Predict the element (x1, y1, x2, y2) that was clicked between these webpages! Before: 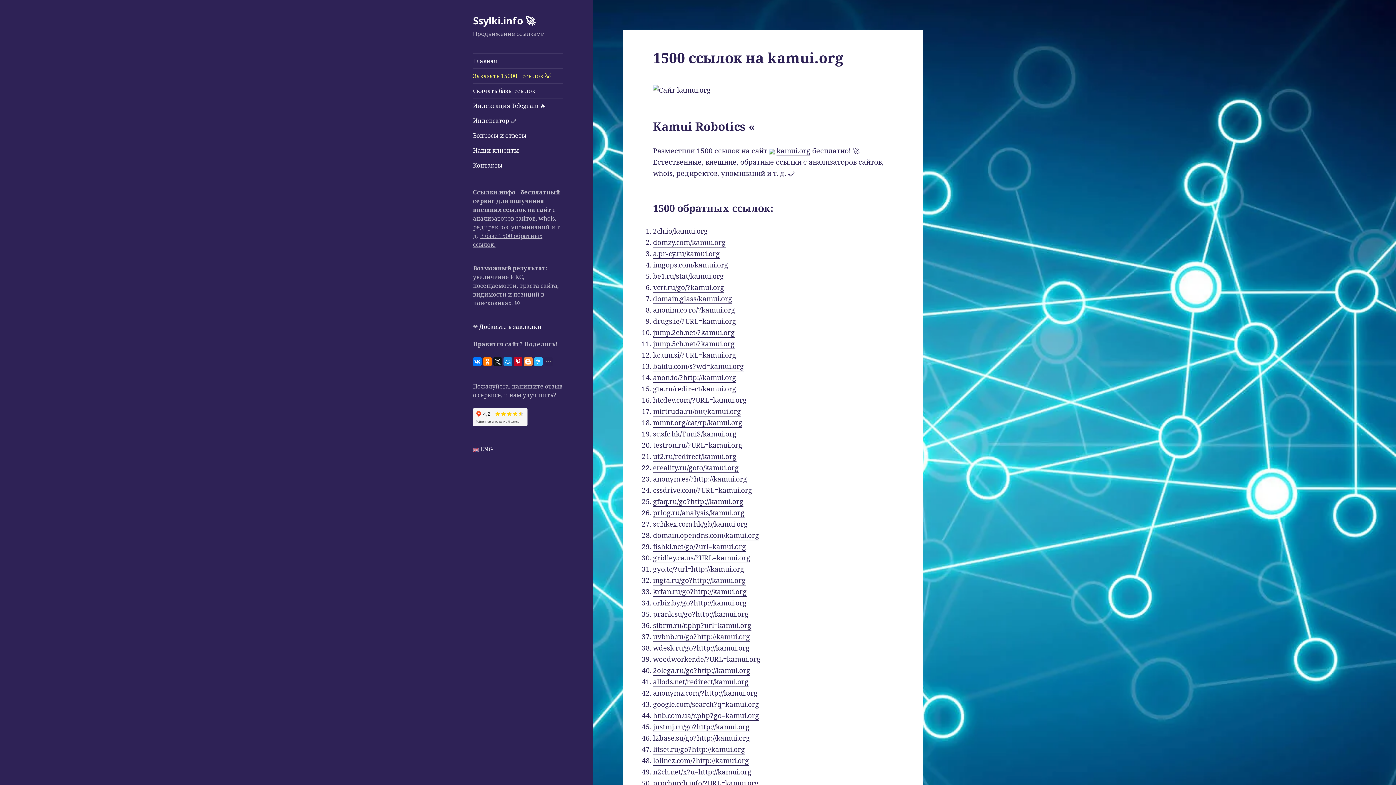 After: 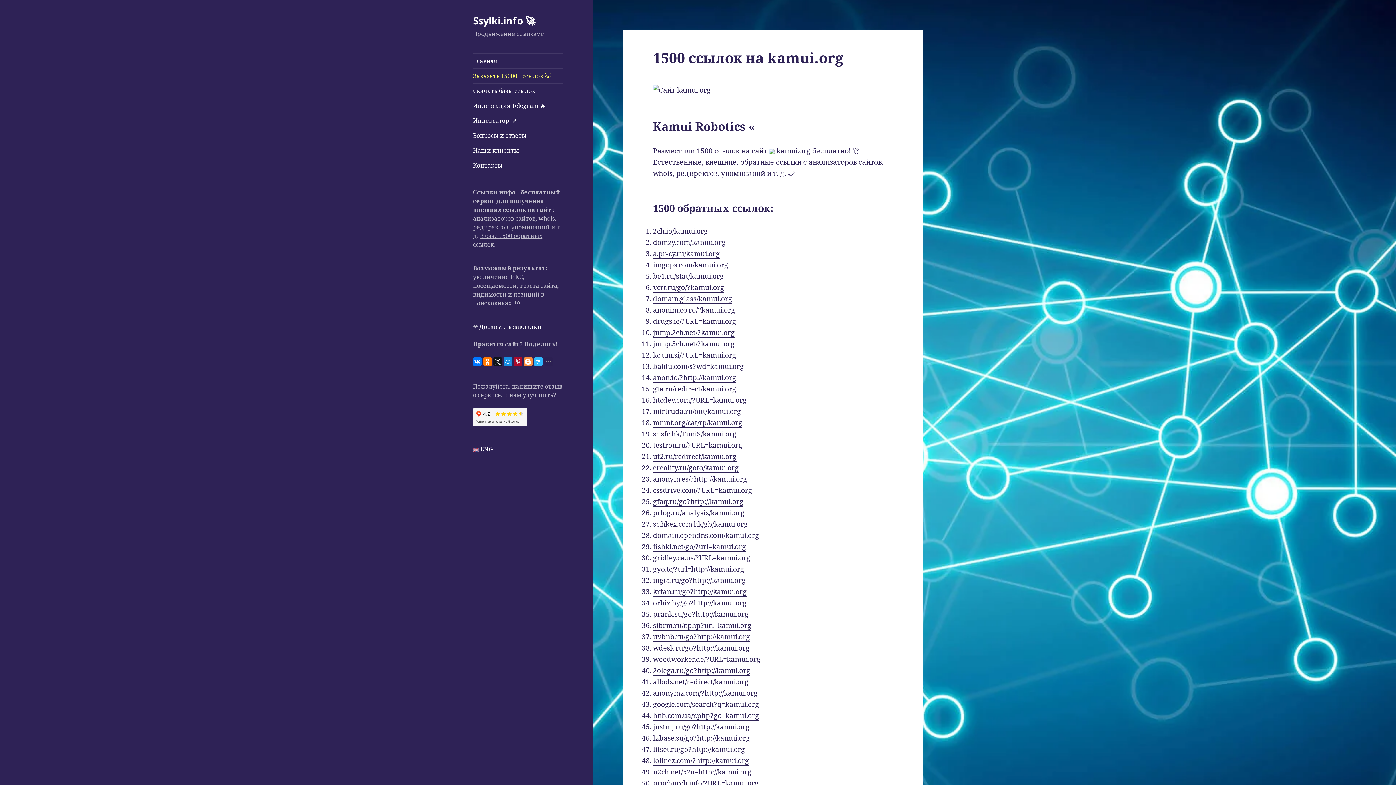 Action: bbox: (513, 357, 522, 366)